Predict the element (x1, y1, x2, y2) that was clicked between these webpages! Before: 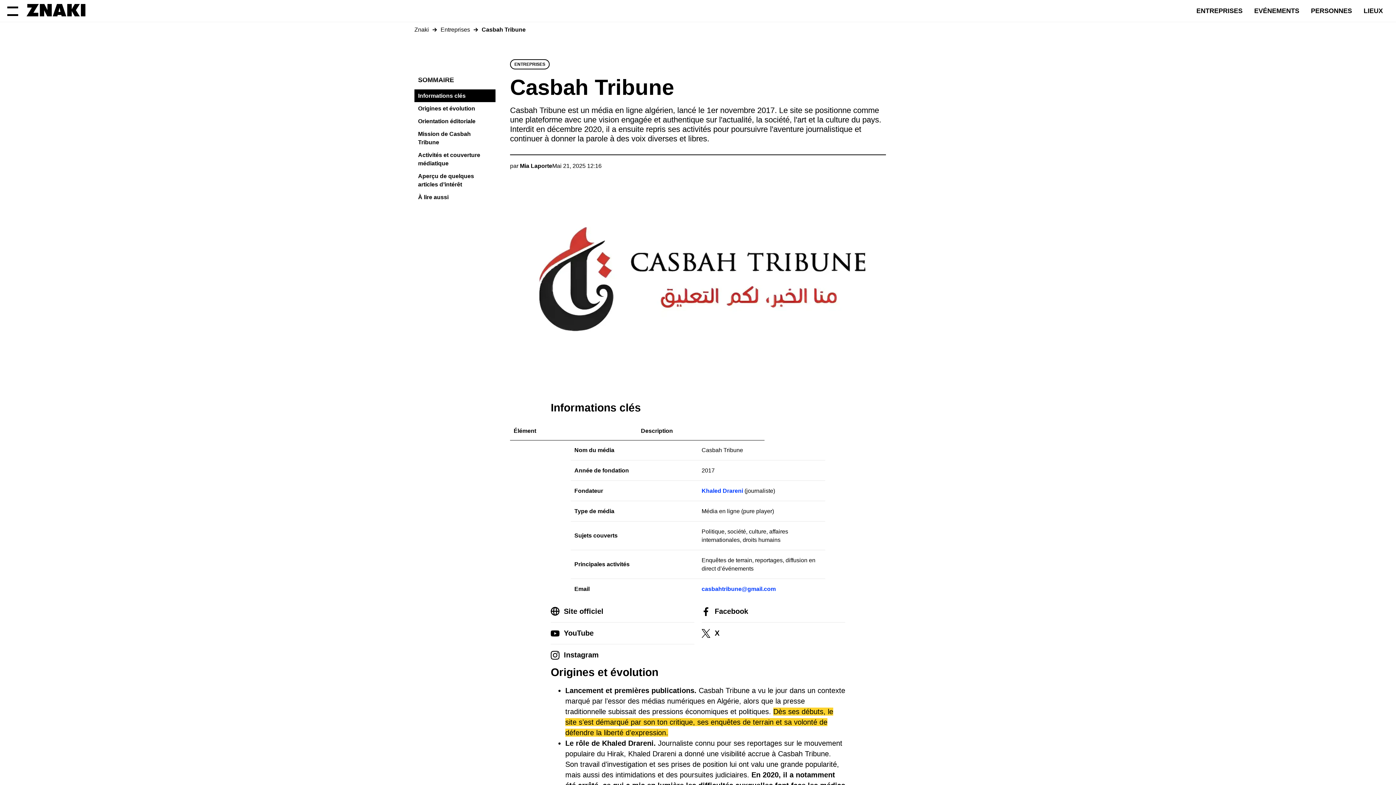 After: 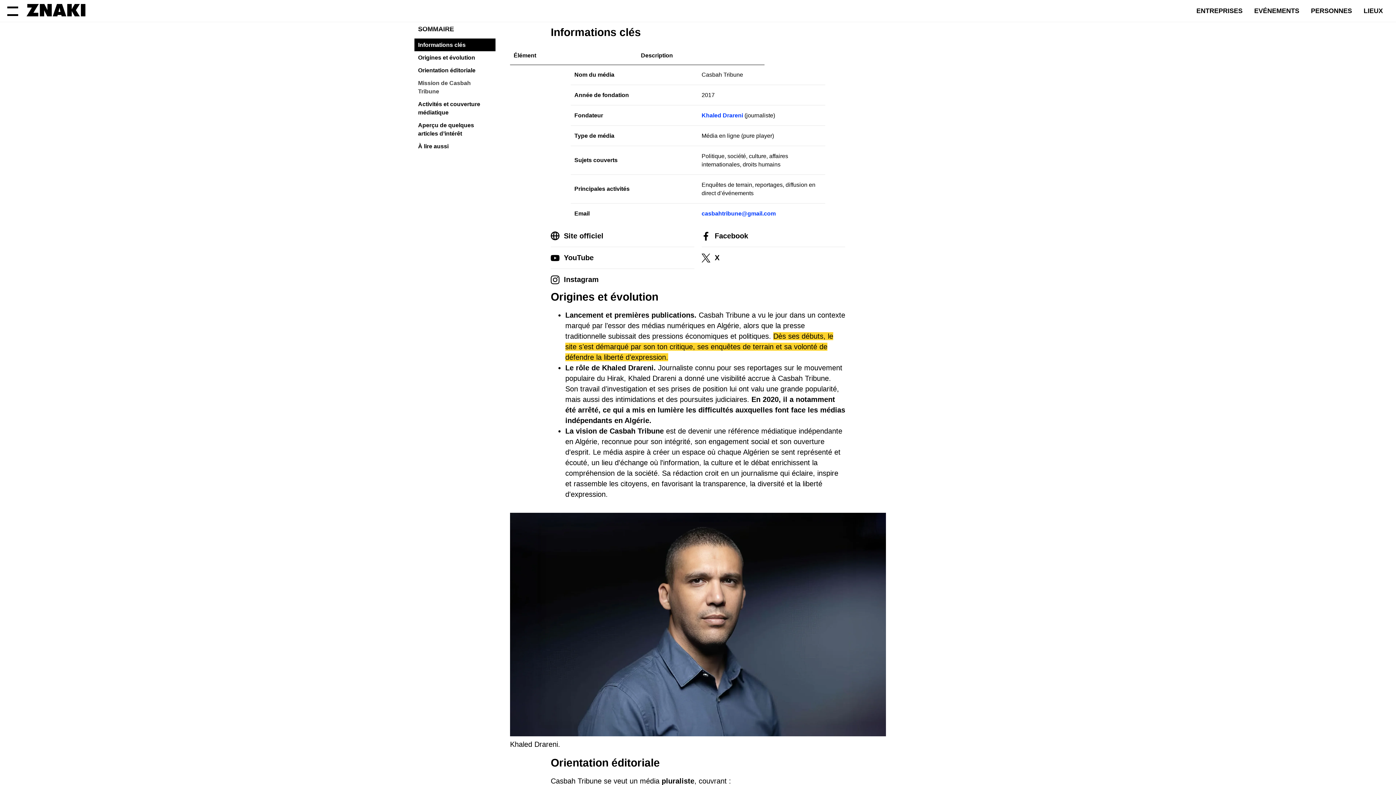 Action: bbox: (410, 89, 502, 102) label: Informations clés